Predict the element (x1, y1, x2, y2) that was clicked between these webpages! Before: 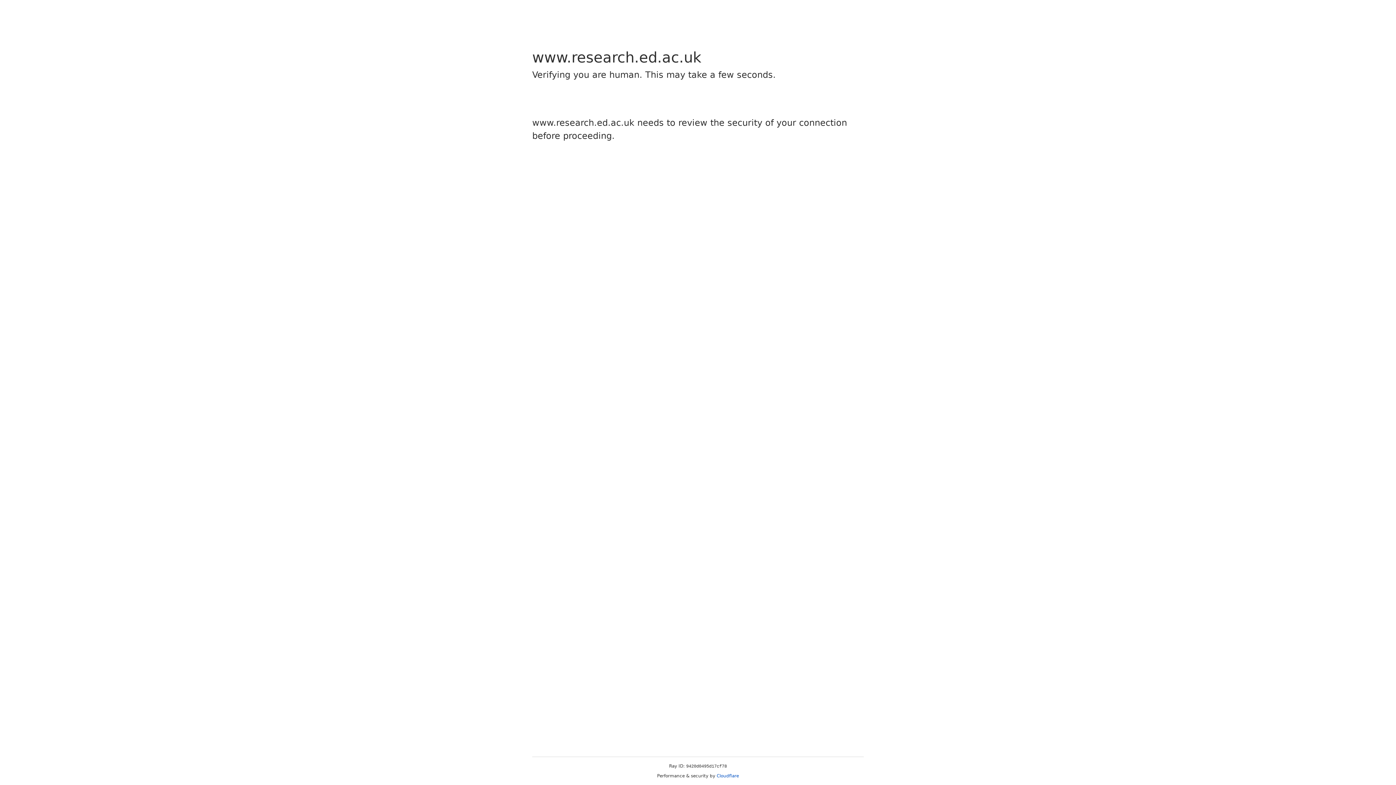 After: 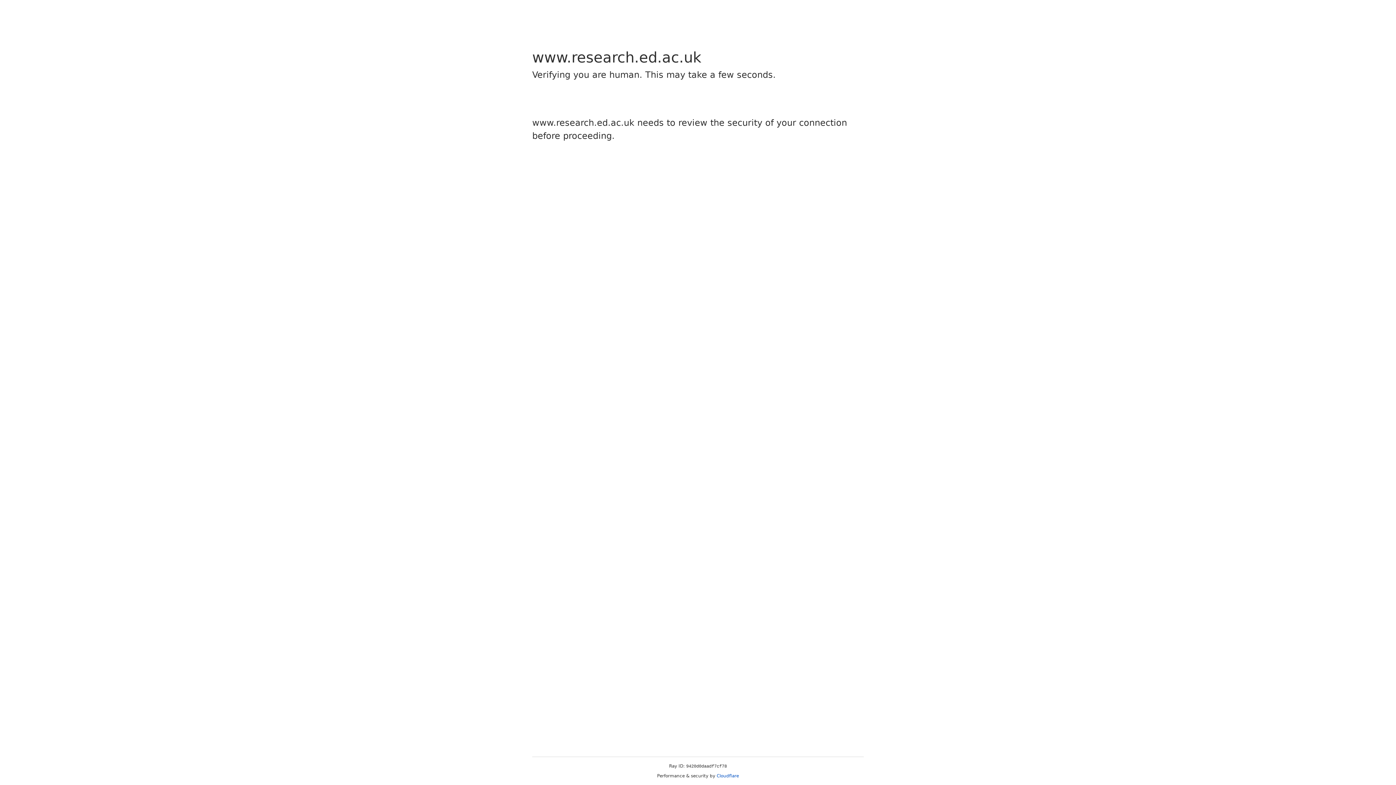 Action: label: Cloudflare bbox: (716, 773, 739, 778)